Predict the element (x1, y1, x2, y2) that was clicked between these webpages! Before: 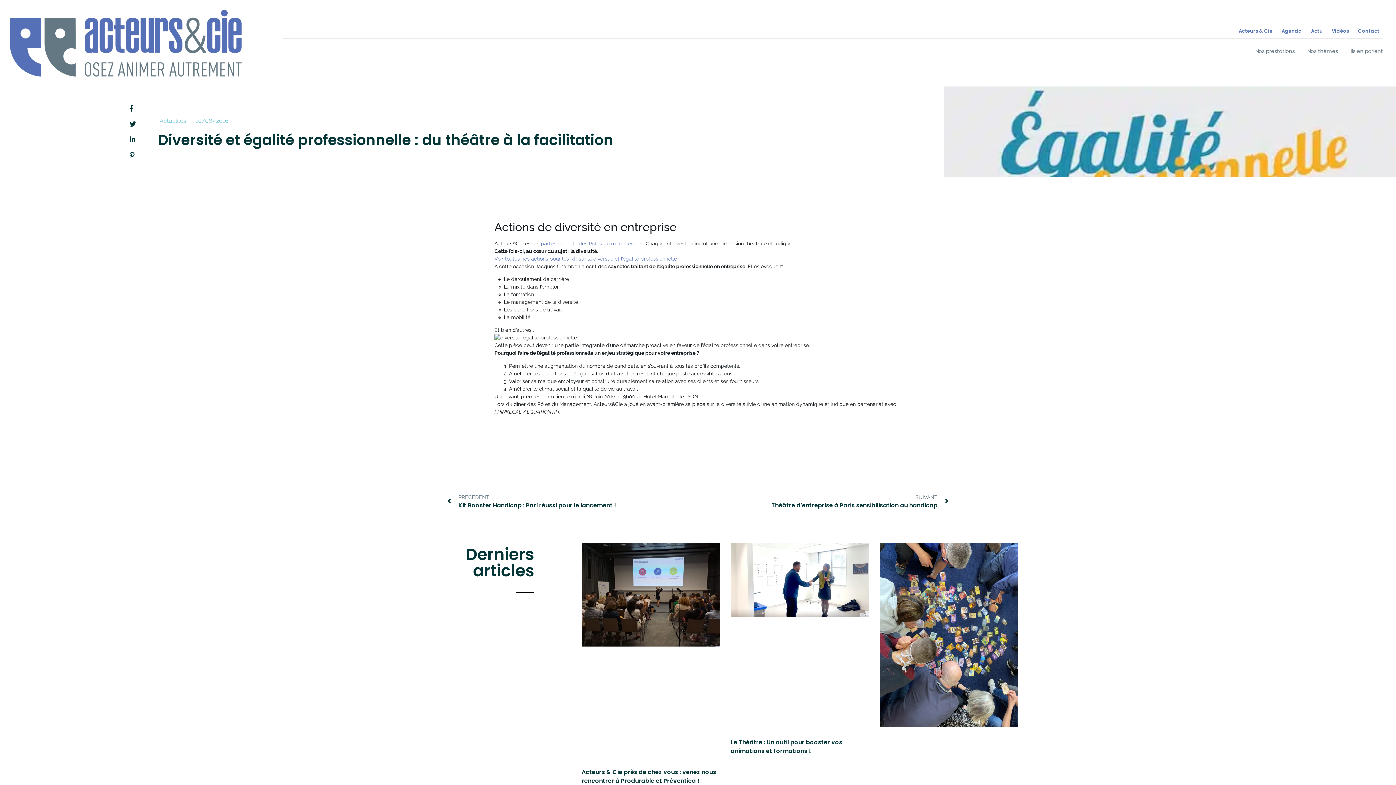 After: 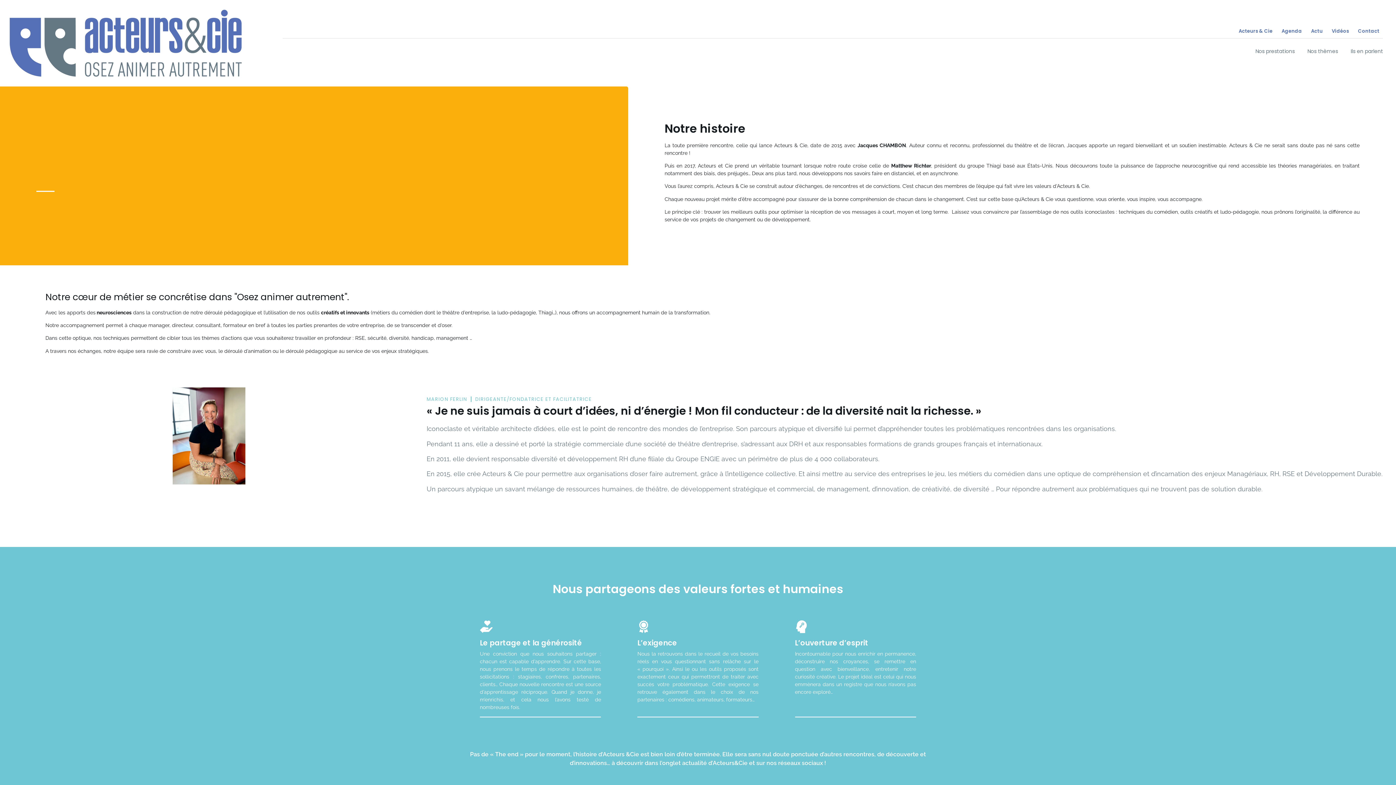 Action: bbox: (1239, 27, 1272, 34) label: Acteurs & Cie